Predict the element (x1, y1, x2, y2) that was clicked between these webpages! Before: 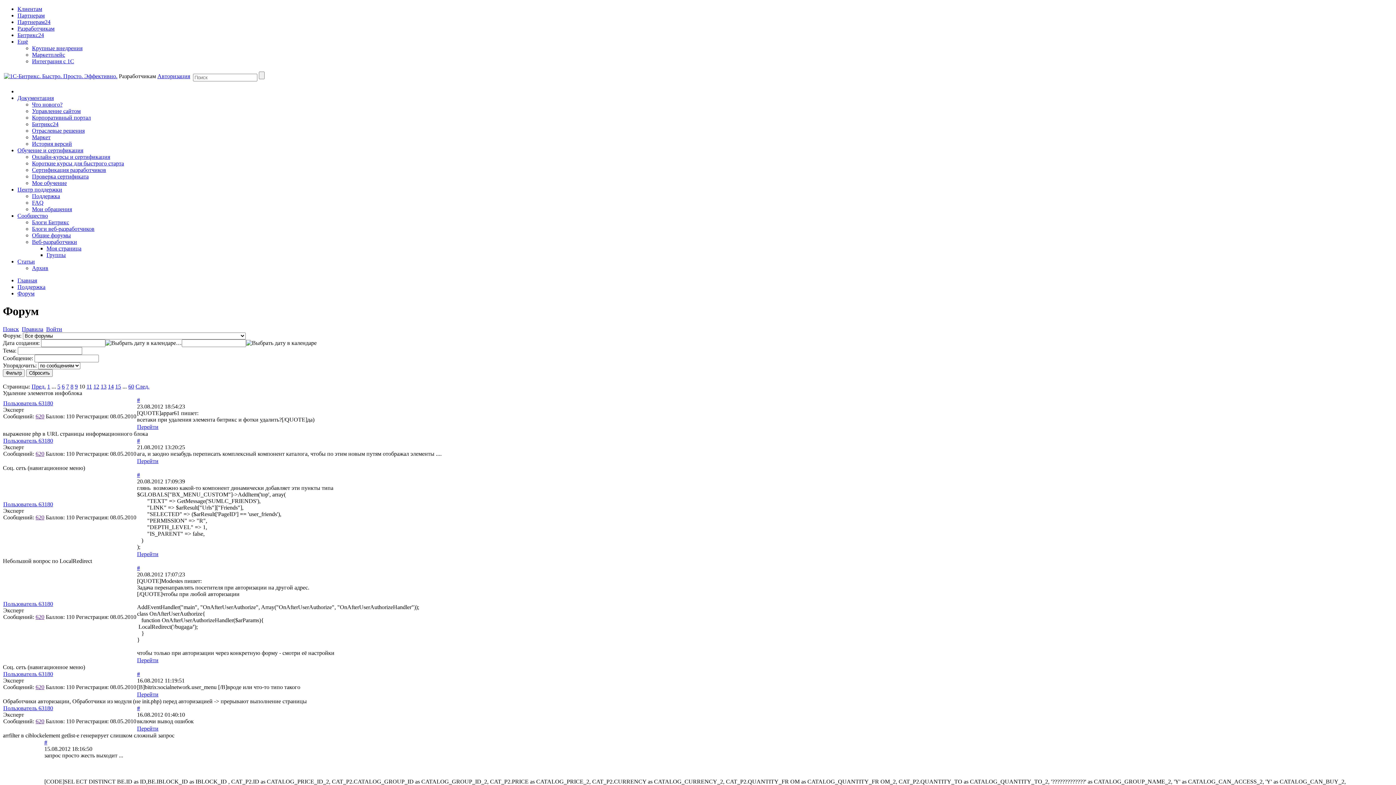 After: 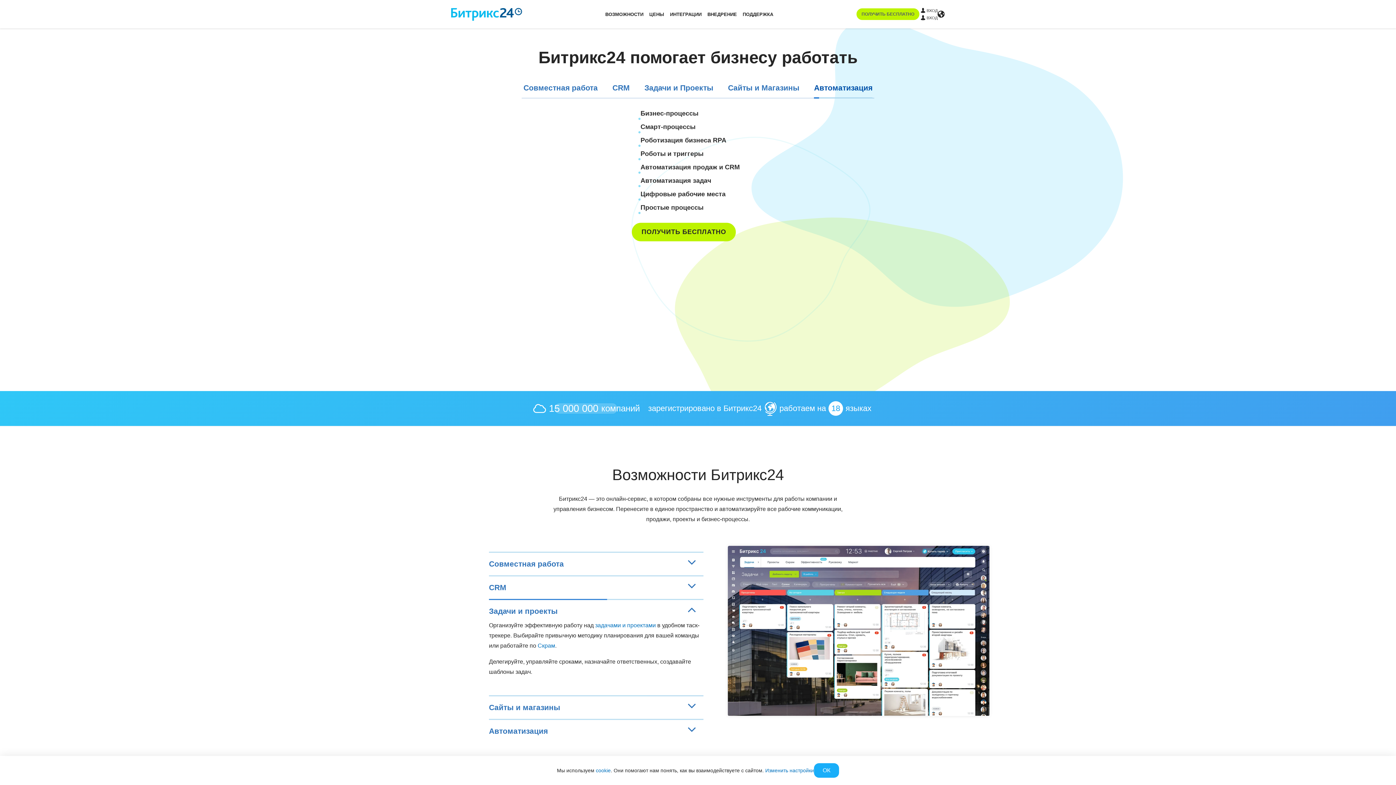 Action: label: Битрикс24 bbox: (17, 32, 44, 38)